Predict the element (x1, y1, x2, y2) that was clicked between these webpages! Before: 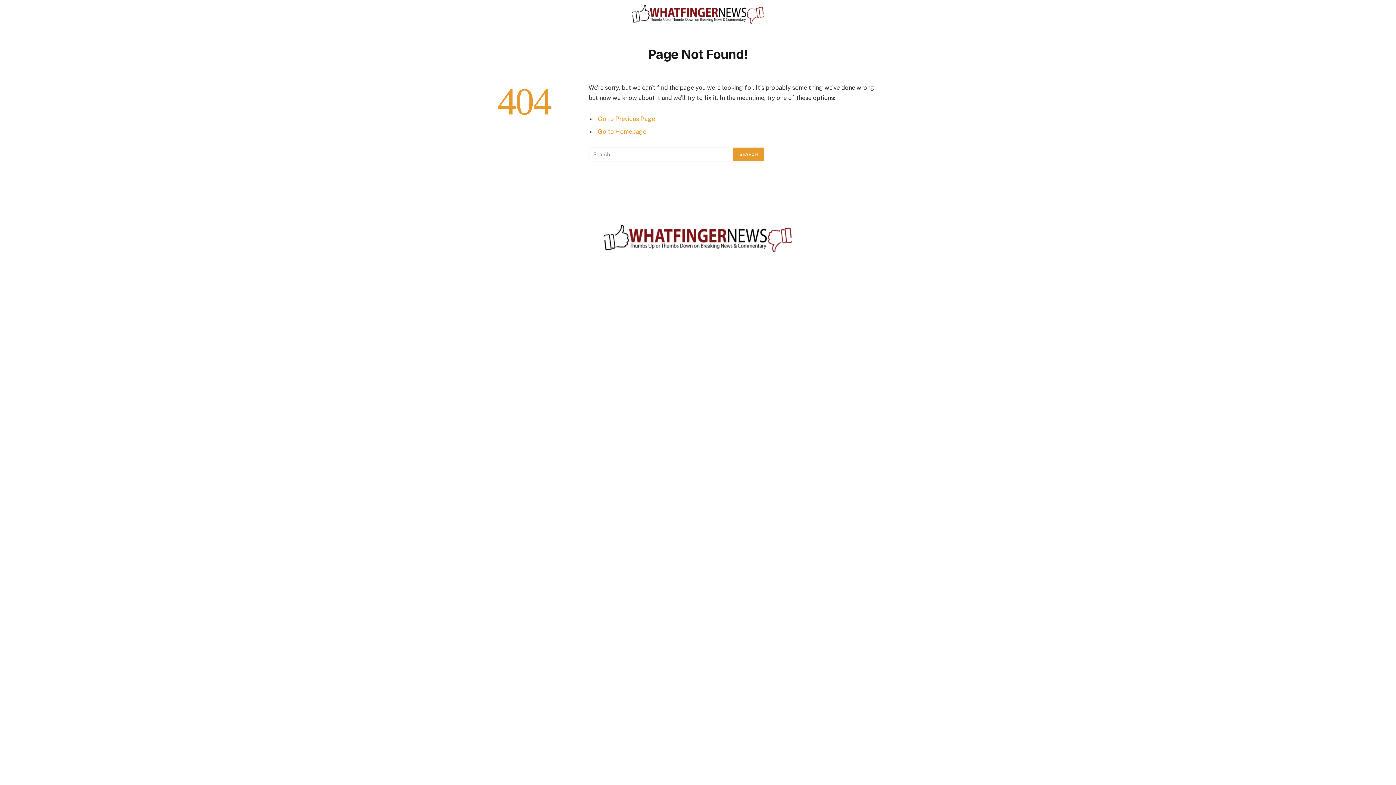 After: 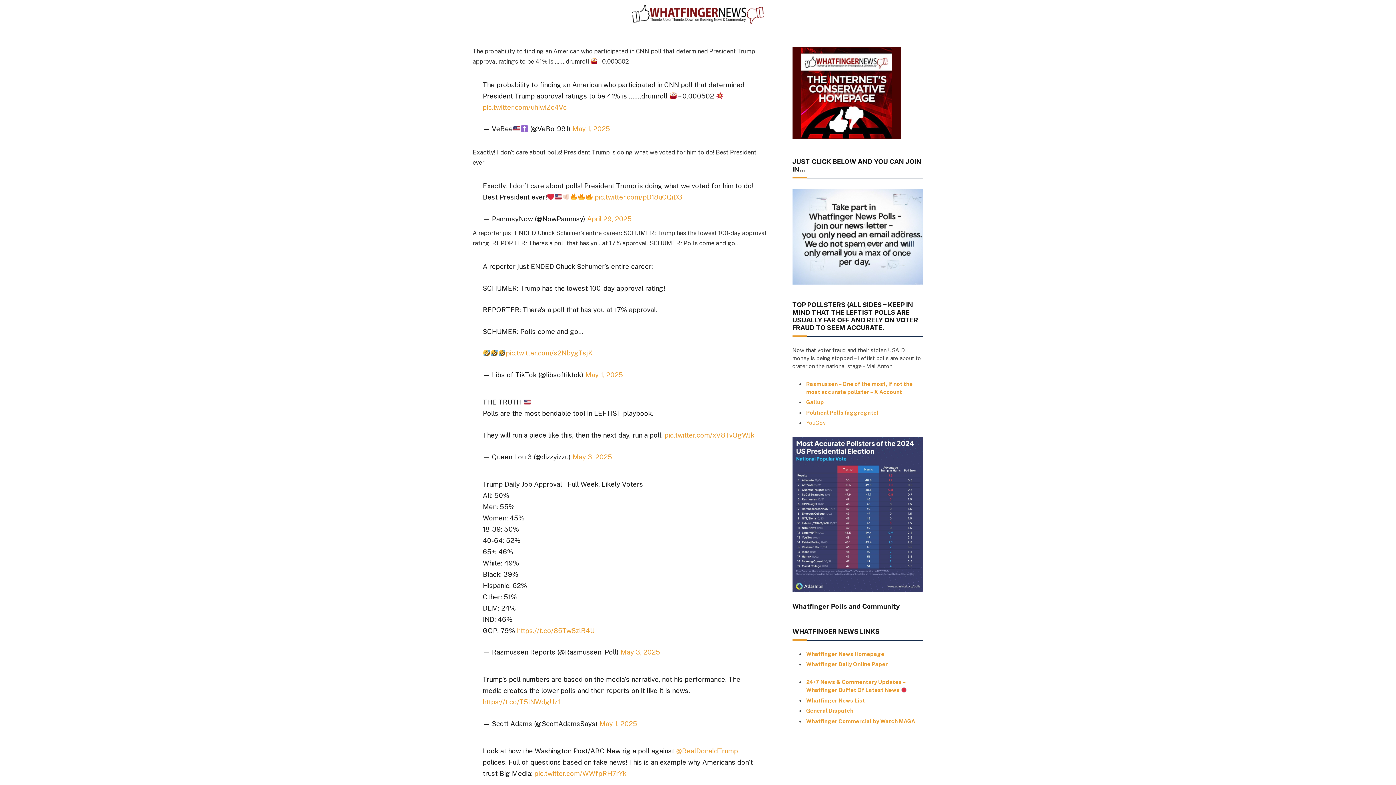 Action: bbox: (601, 0, 795, 30)